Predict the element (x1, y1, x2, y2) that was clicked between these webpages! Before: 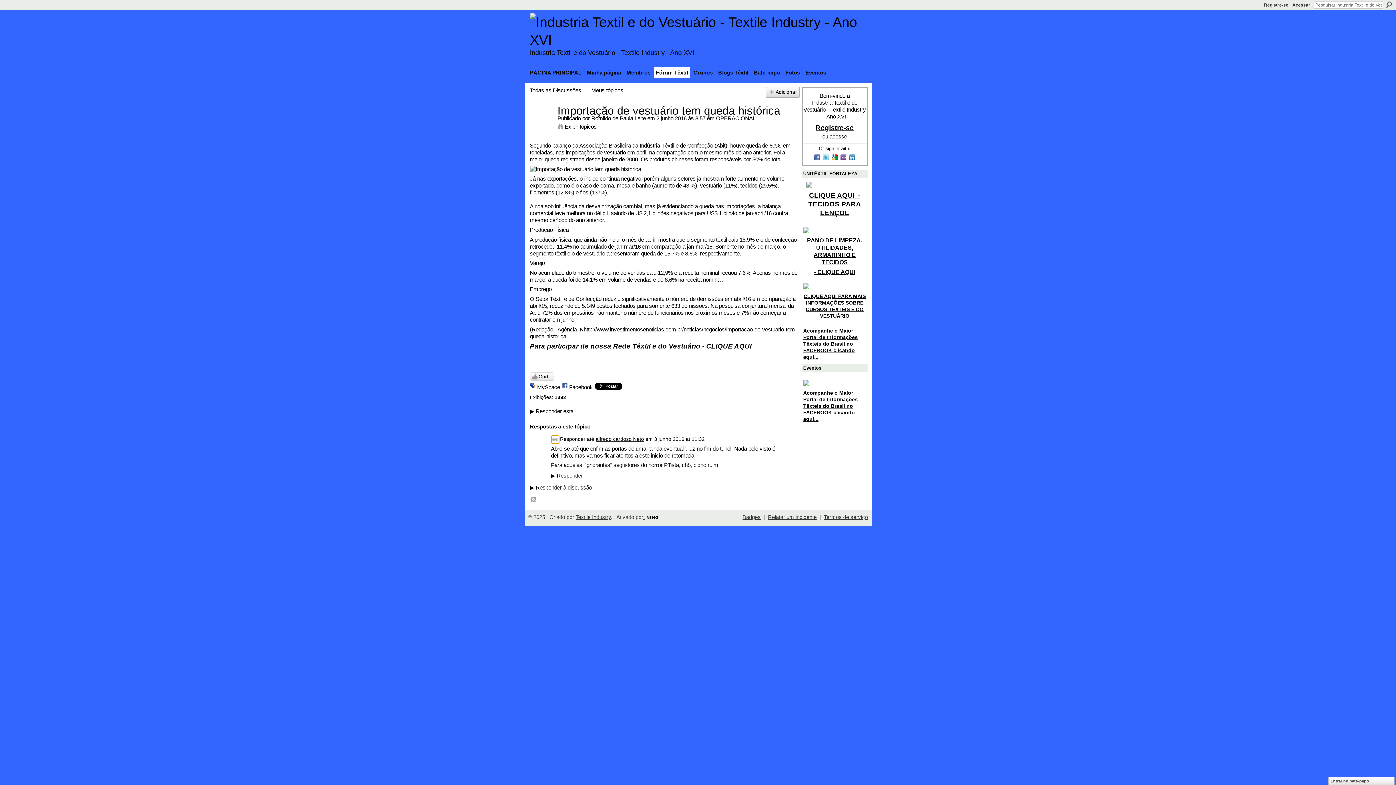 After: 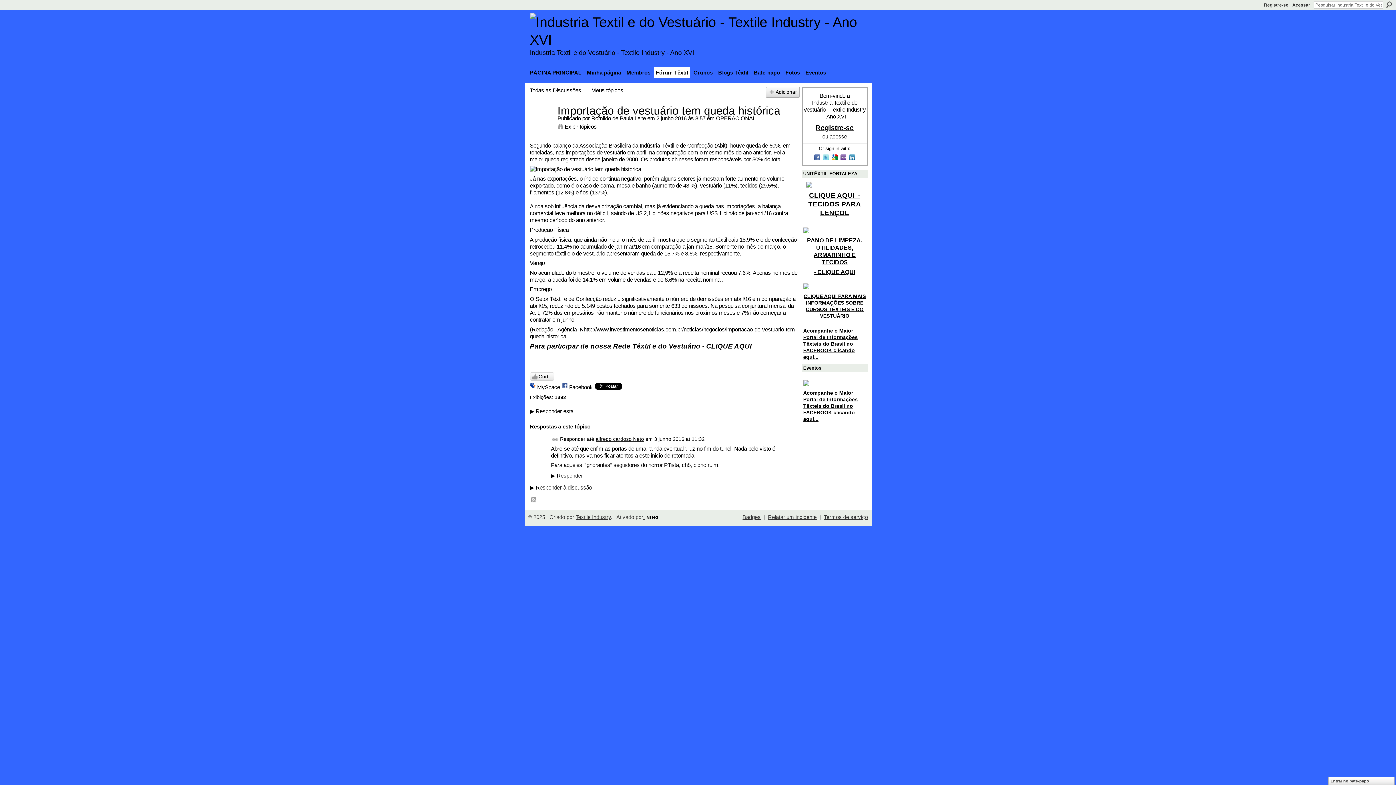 Action: label: CLIQUE AQUI  - TECIDOS PARA LENÇOL bbox: (808, 191, 861, 216)